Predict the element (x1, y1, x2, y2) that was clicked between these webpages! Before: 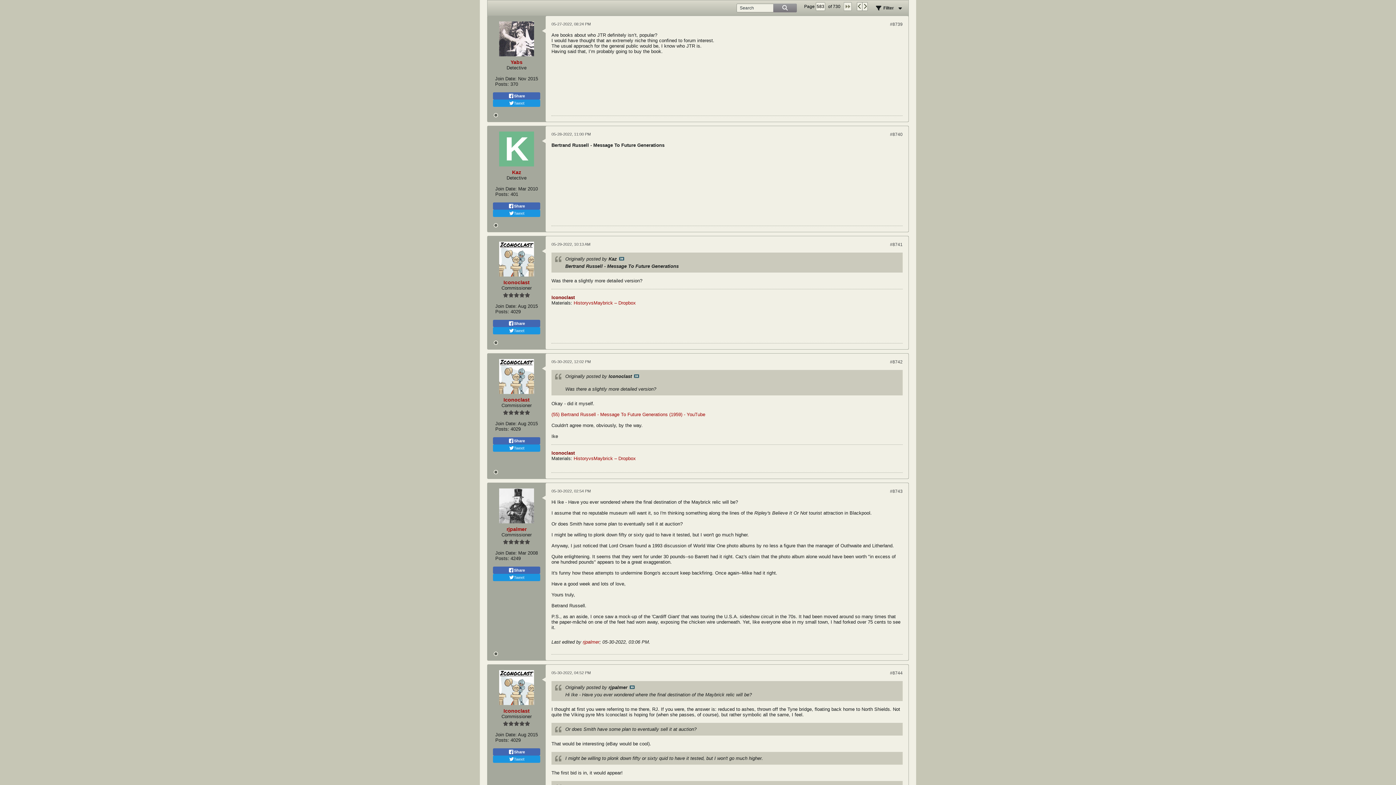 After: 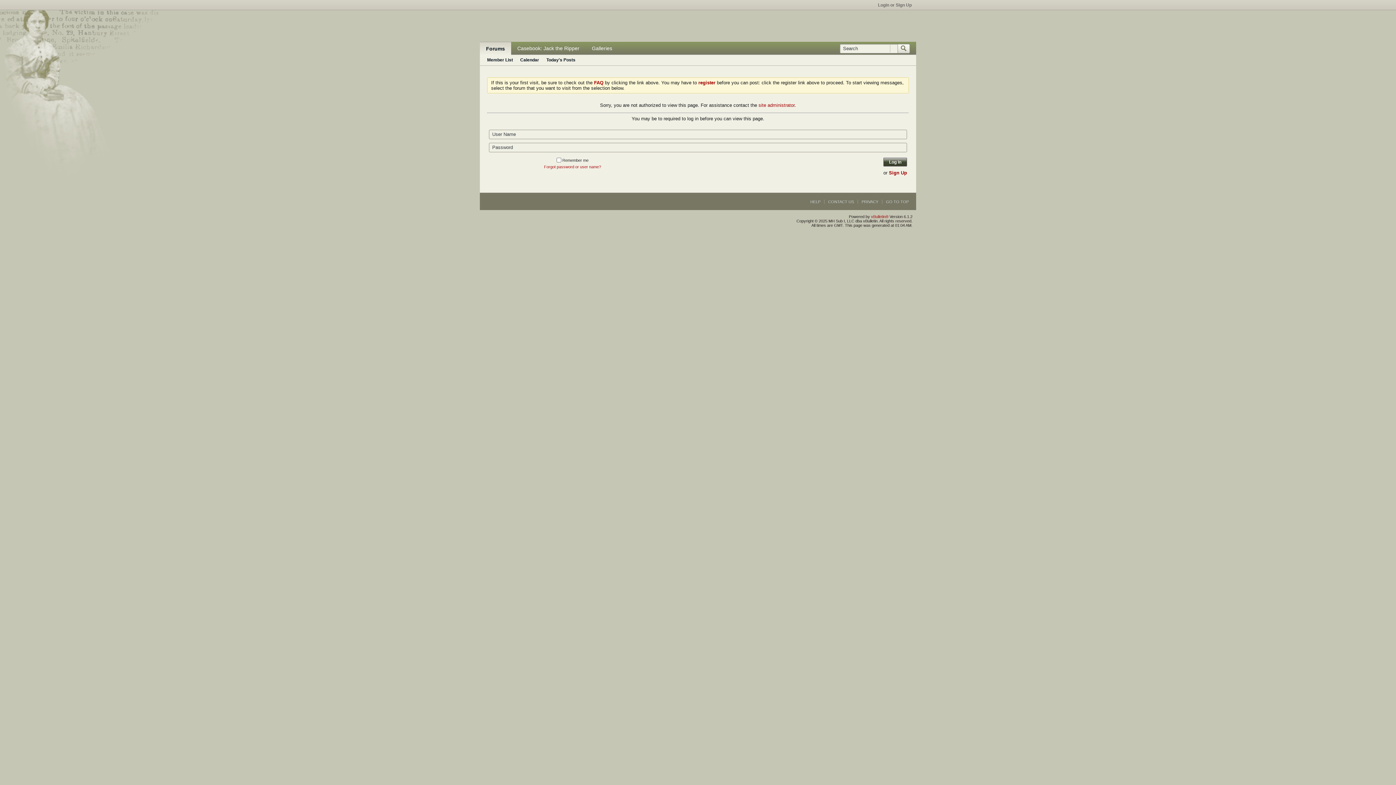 Action: label: Iconoclast bbox: (503, 397, 529, 402)